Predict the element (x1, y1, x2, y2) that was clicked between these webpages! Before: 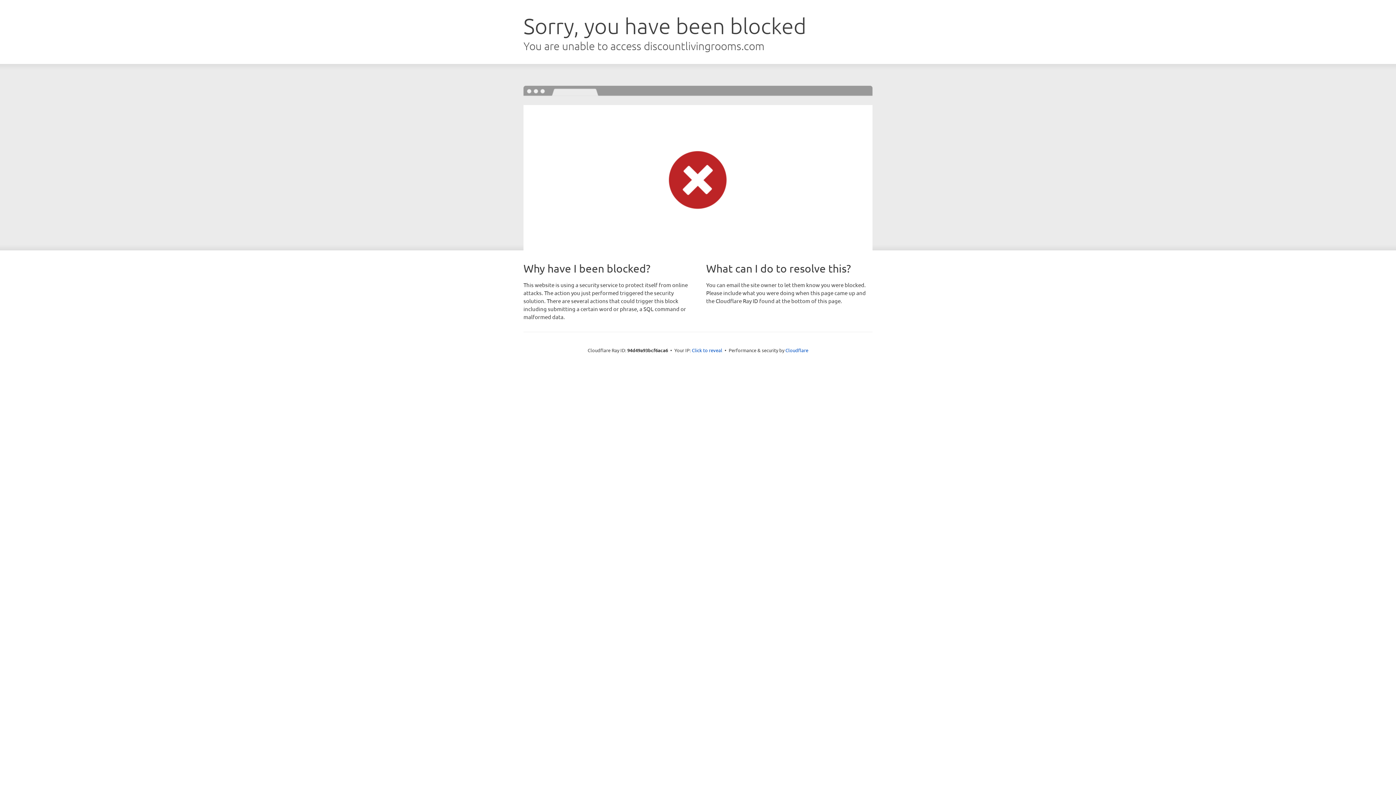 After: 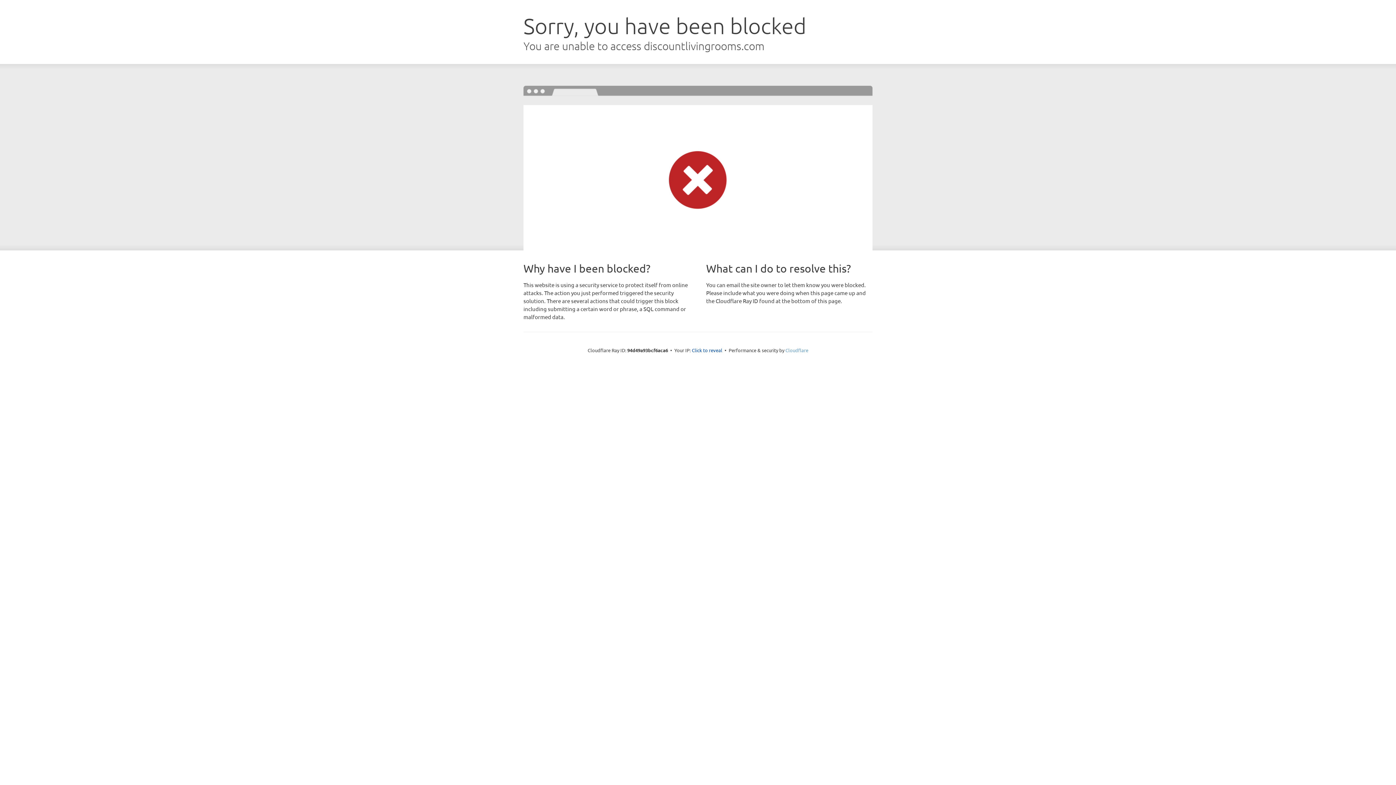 Action: label: Cloudflare bbox: (785, 347, 808, 353)